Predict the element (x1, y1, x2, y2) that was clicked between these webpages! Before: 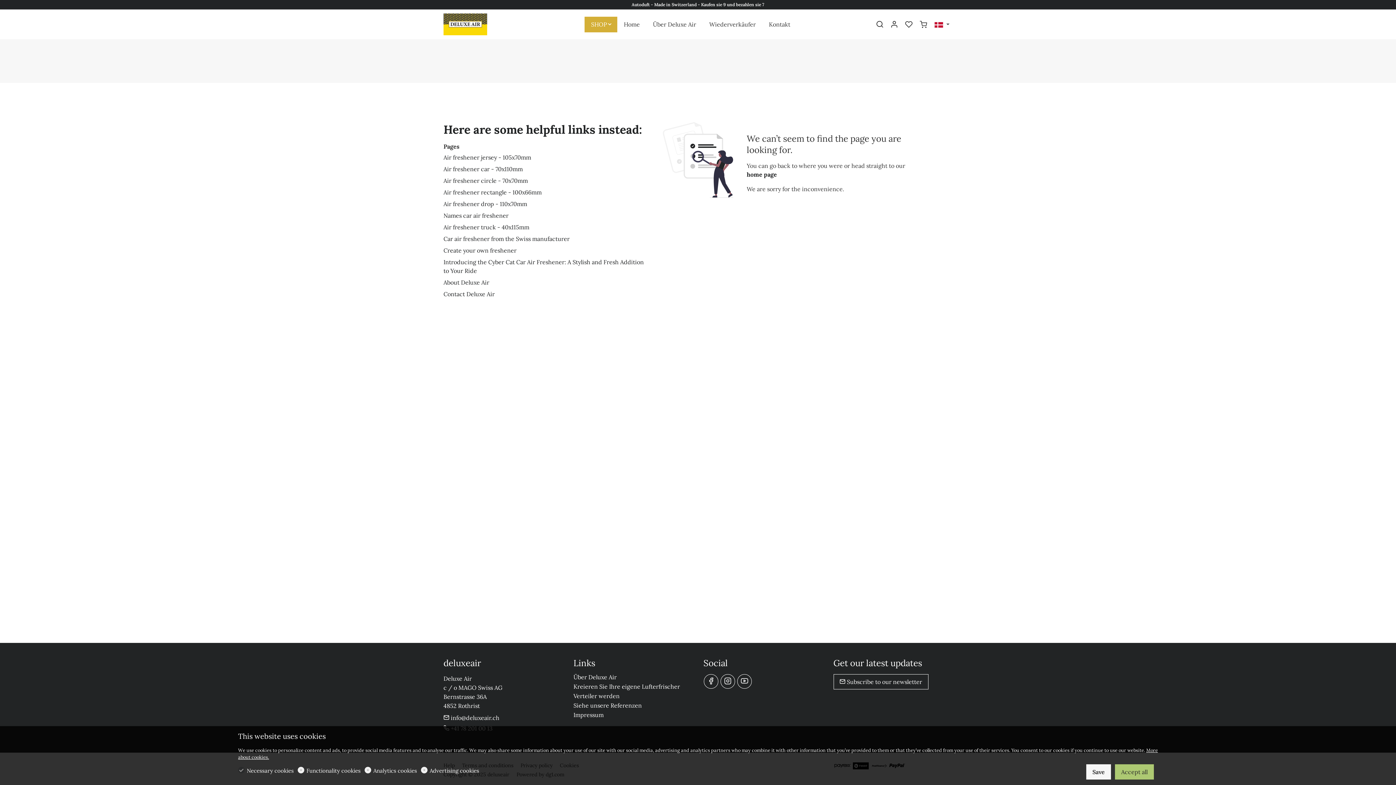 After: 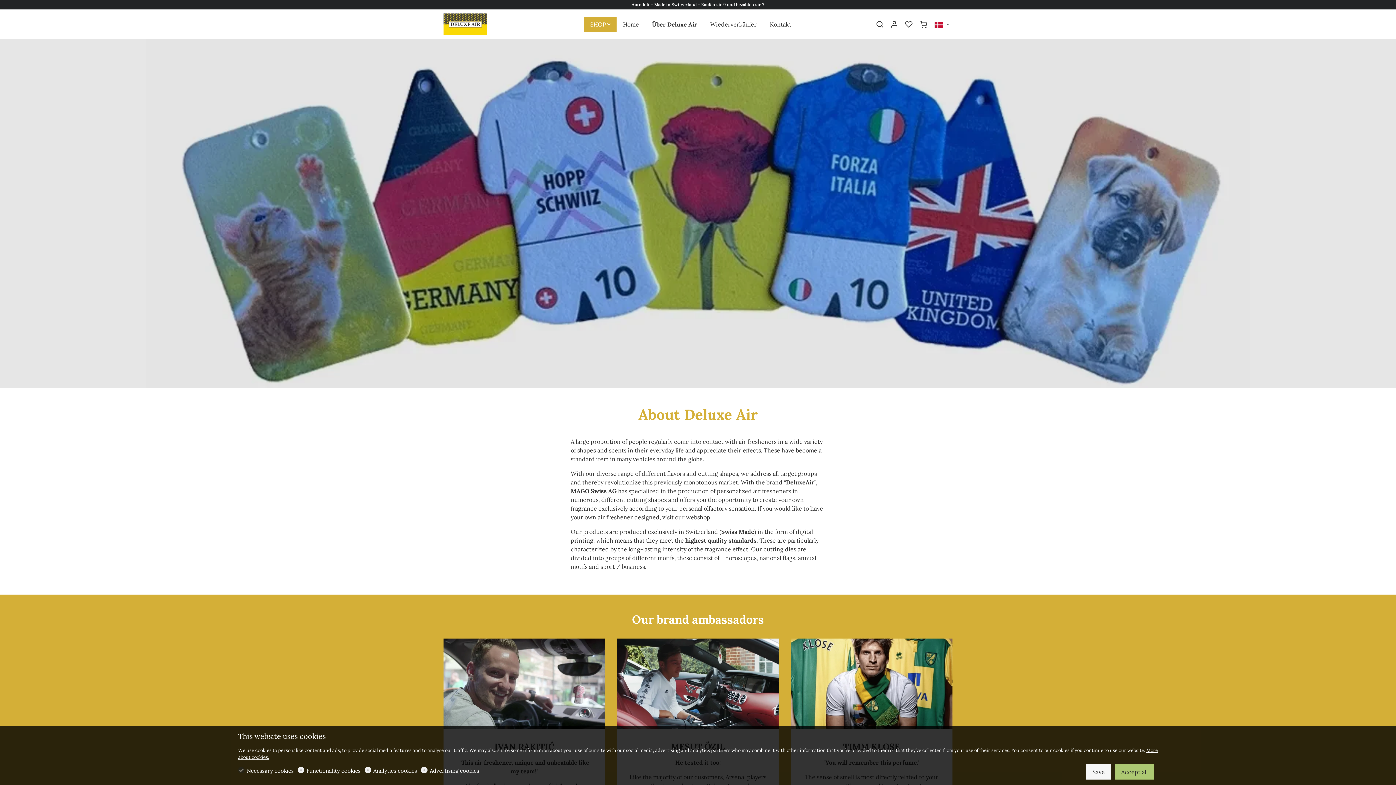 Action: label: About Deluxe Air bbox: (443, 278, 489, 286)